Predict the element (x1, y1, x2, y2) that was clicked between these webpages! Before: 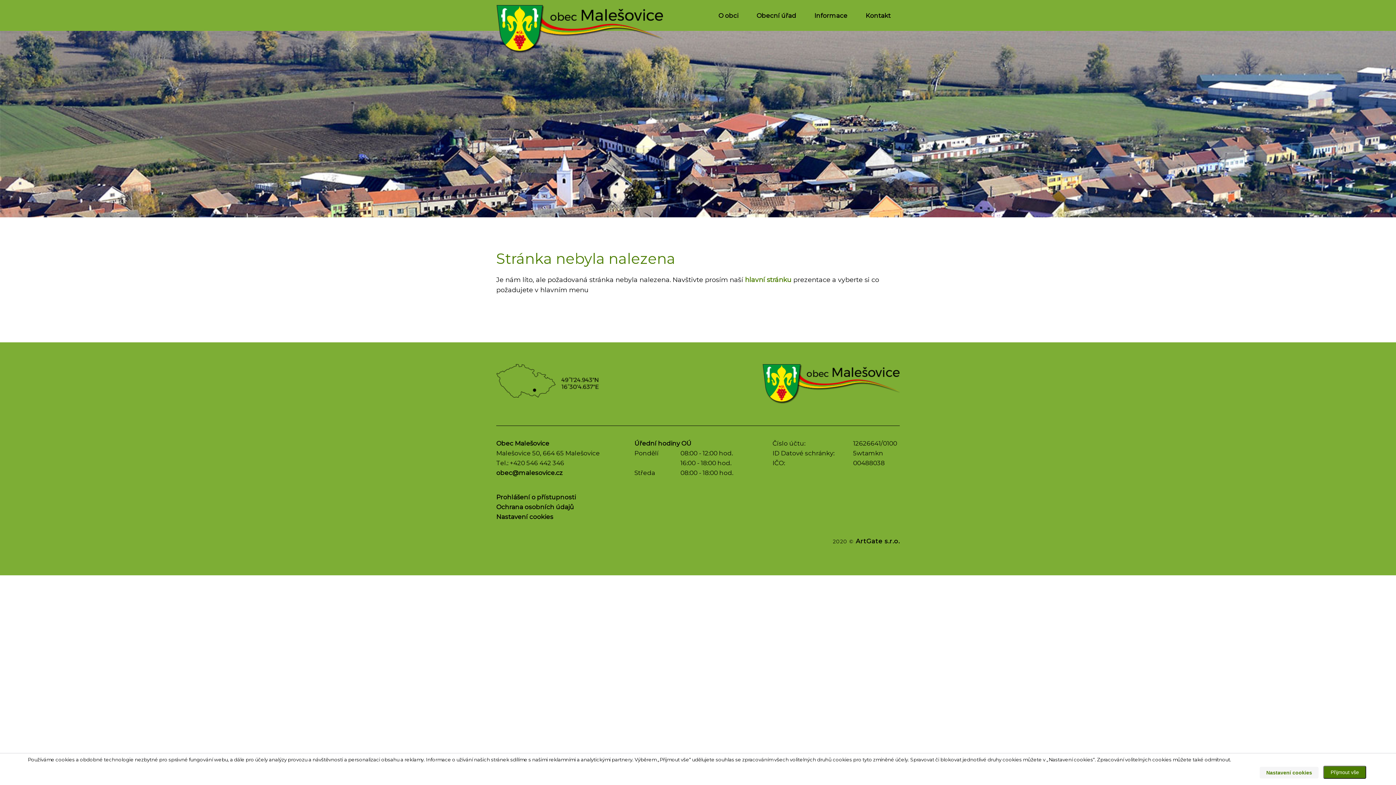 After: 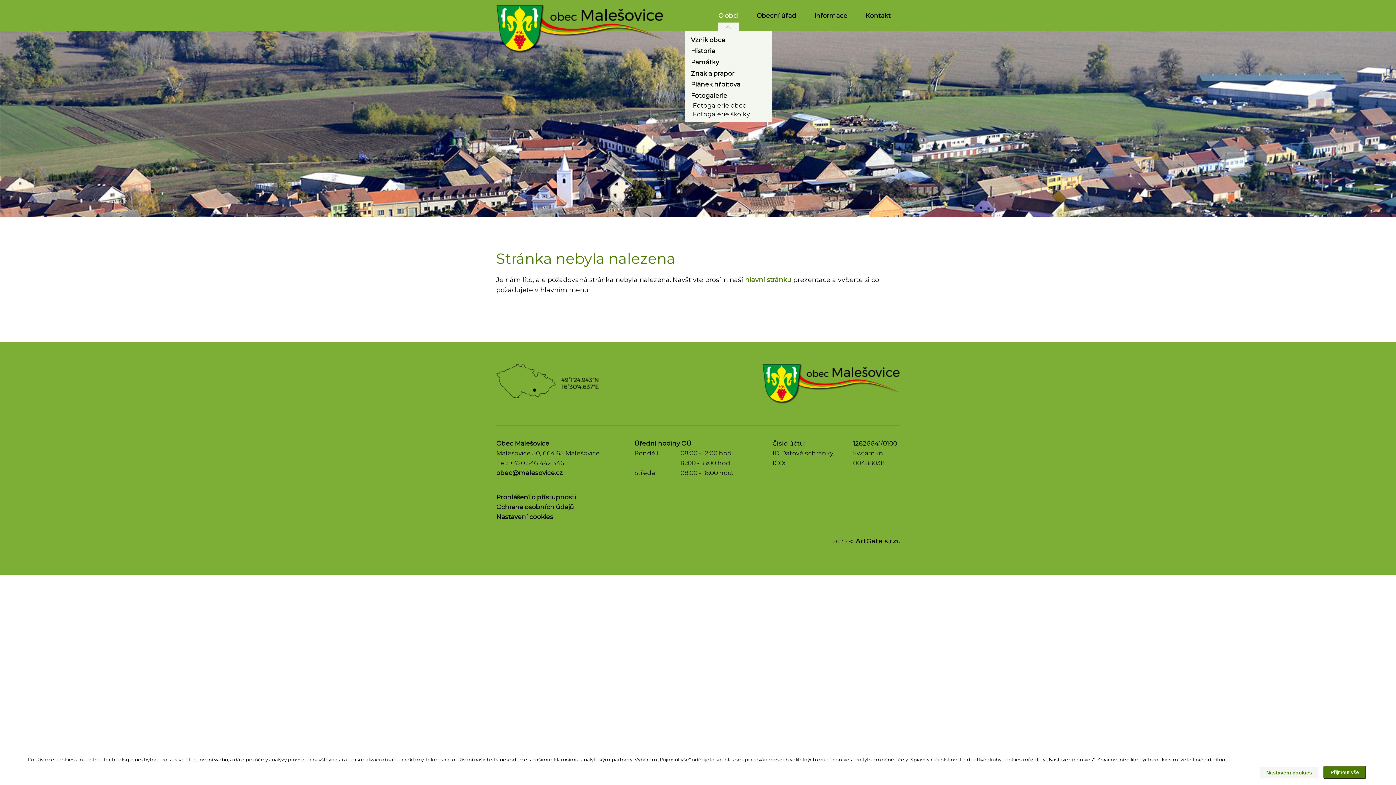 Action: label: O obci bbox: (709, 5, 747, 26)